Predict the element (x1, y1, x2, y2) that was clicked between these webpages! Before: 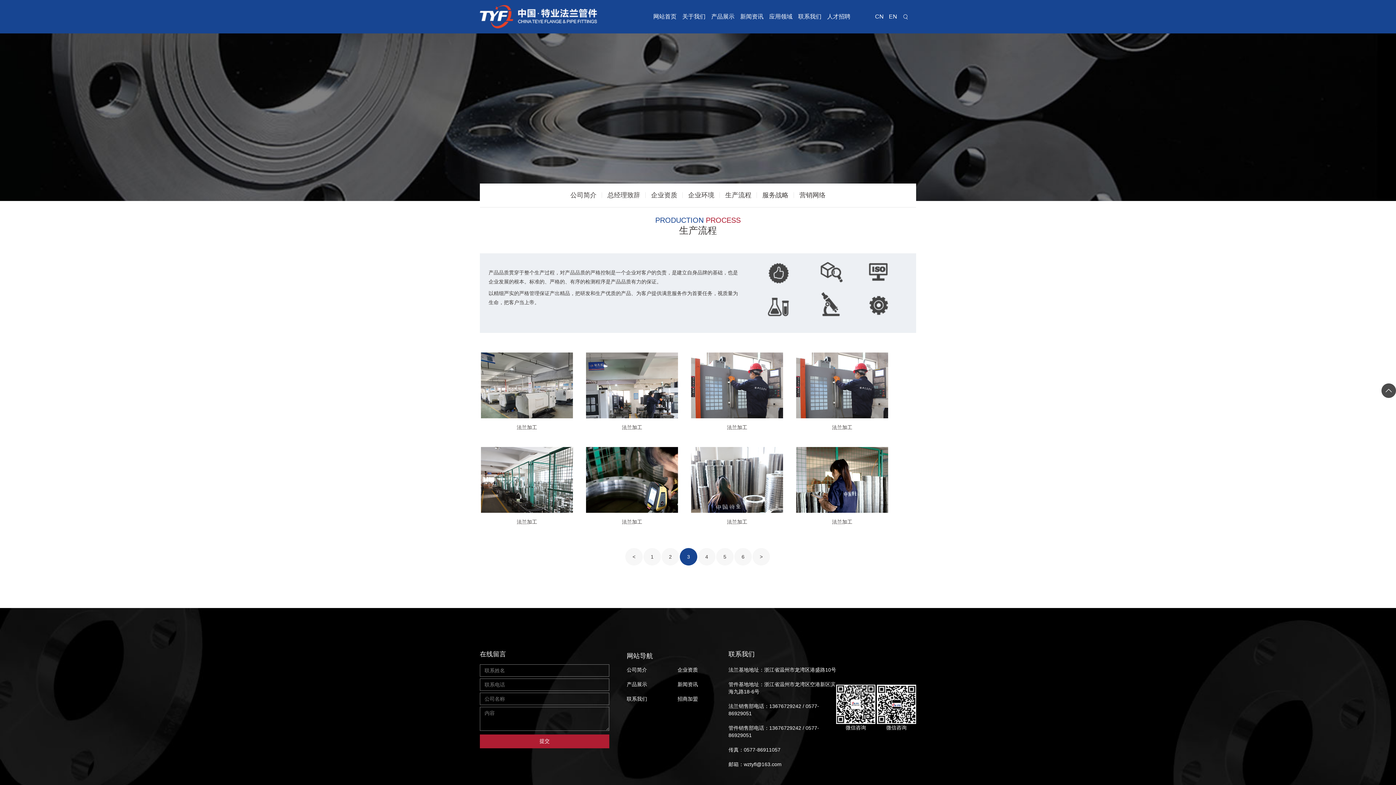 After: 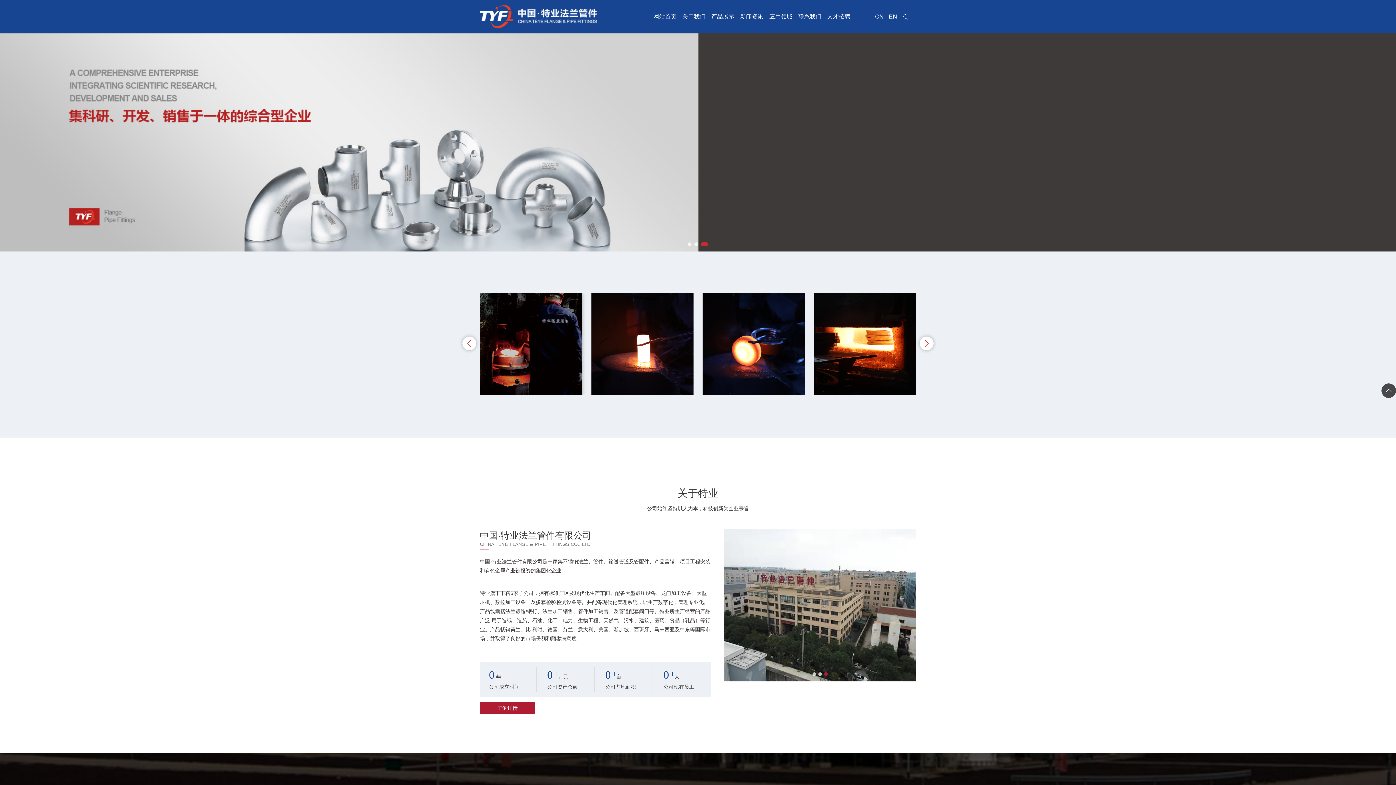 Action: bbox: (480, 5, 602, 28)